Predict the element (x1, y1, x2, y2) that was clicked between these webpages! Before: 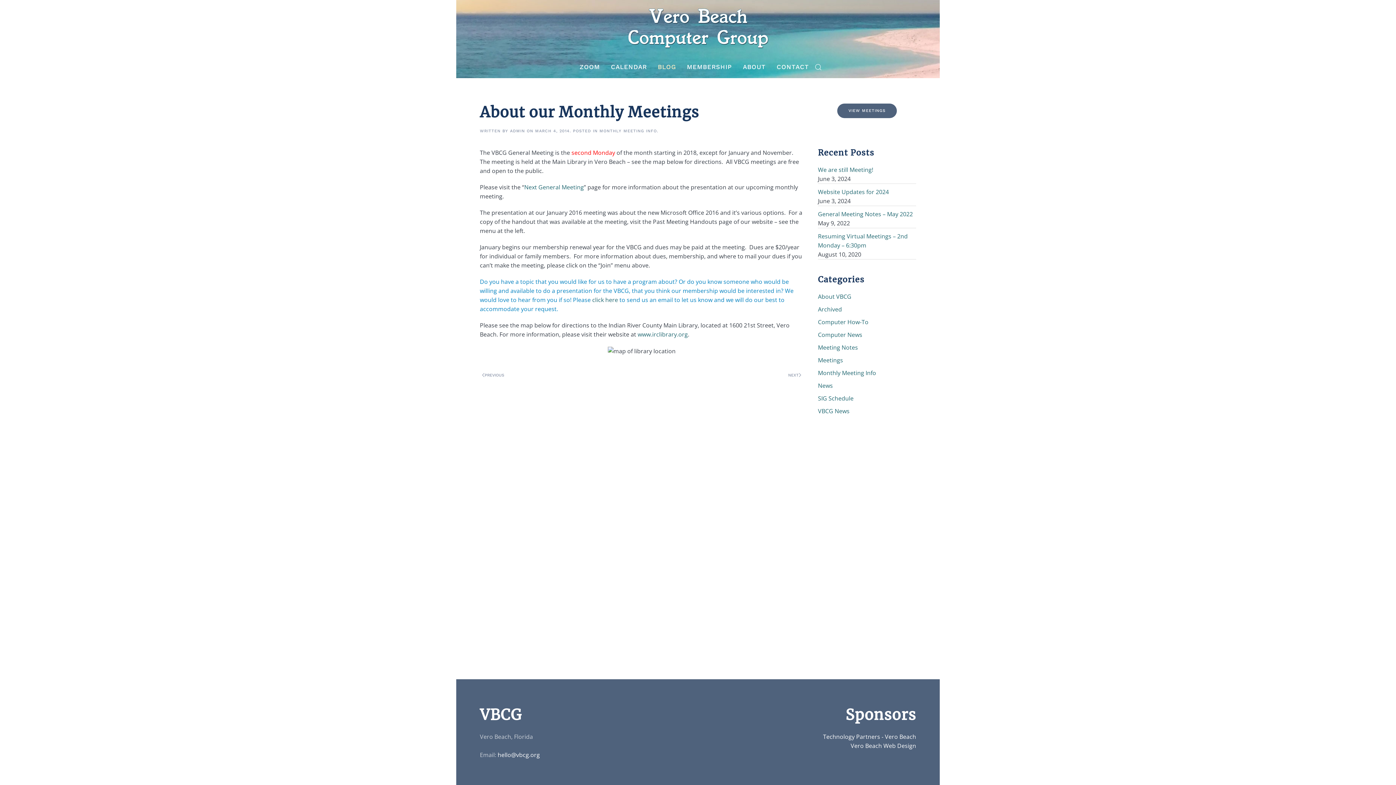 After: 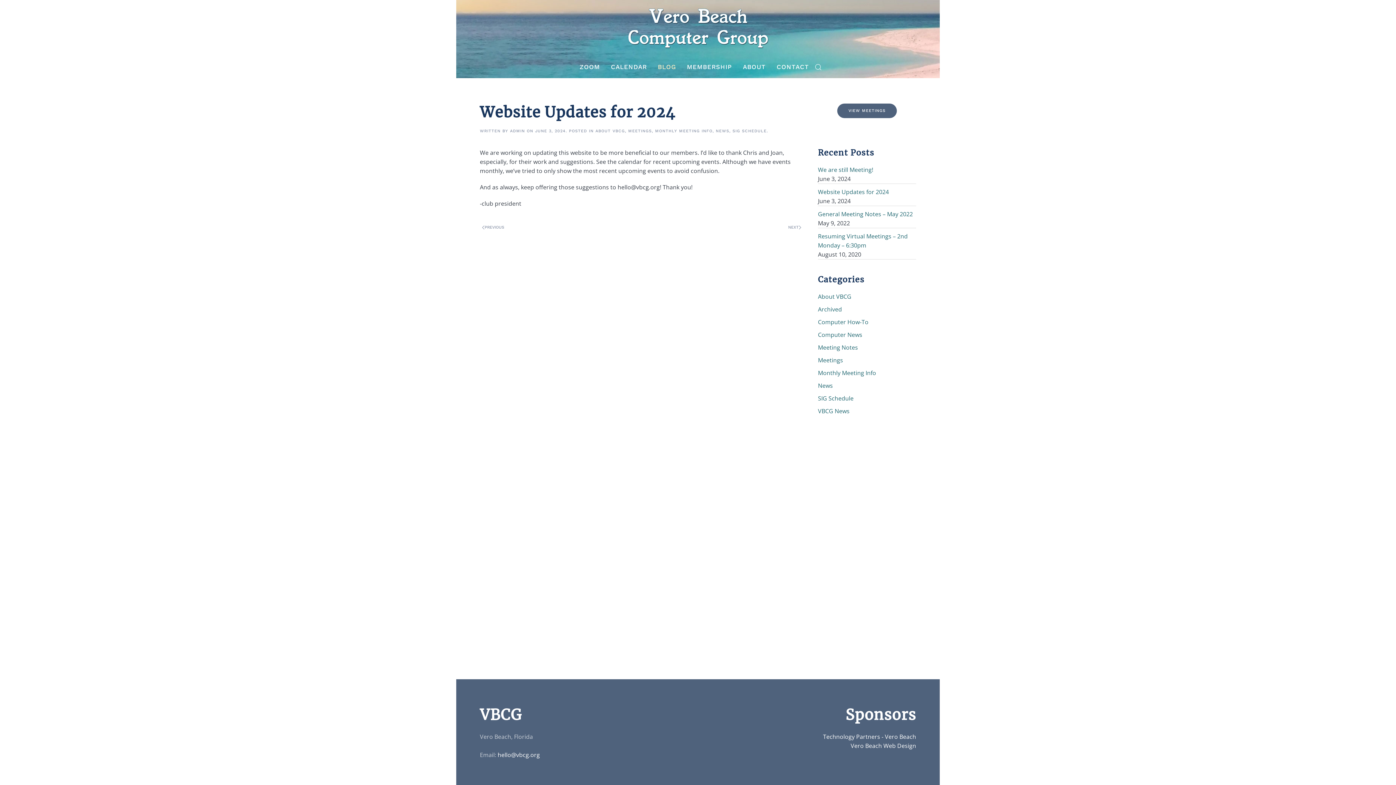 Action: bbox: (818, 187, 889, 195) label: Website Updates for 2024